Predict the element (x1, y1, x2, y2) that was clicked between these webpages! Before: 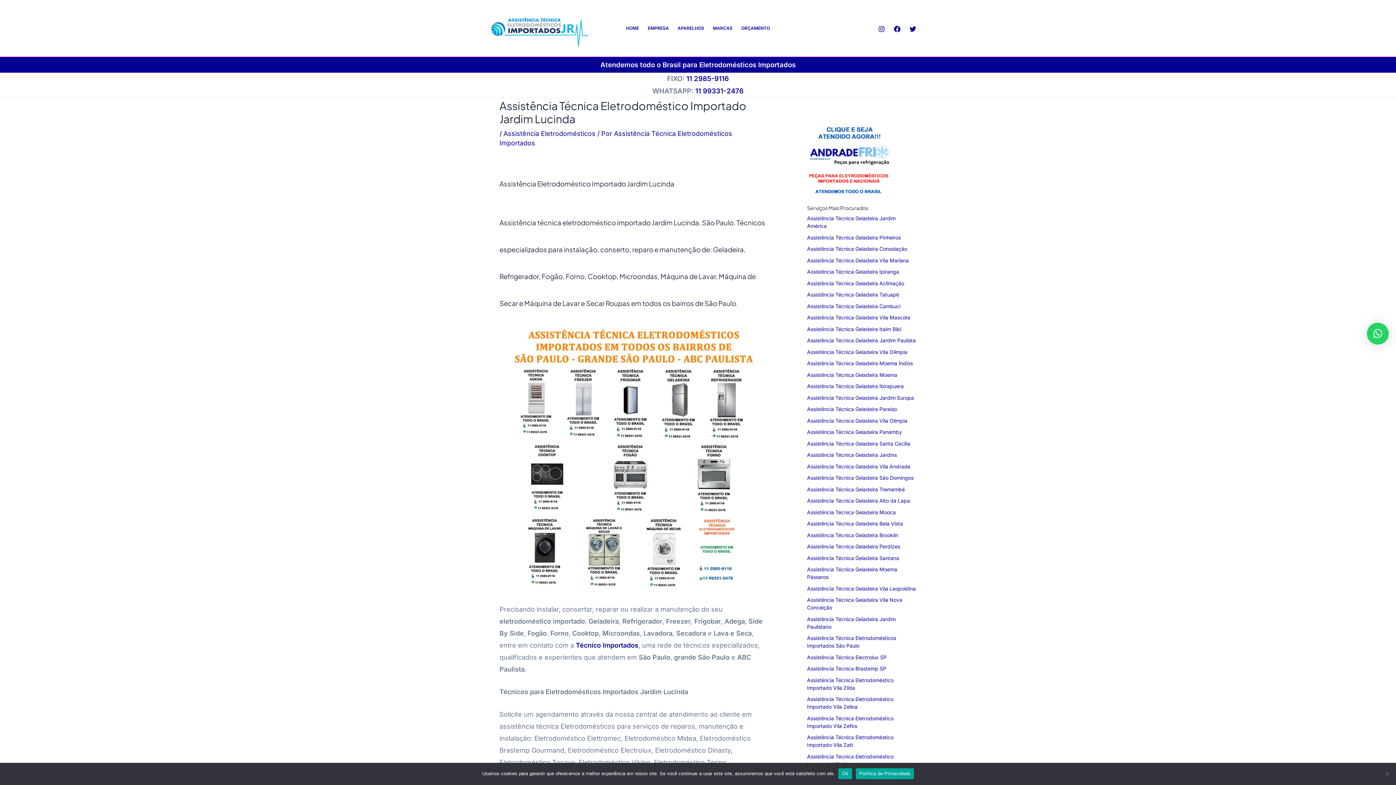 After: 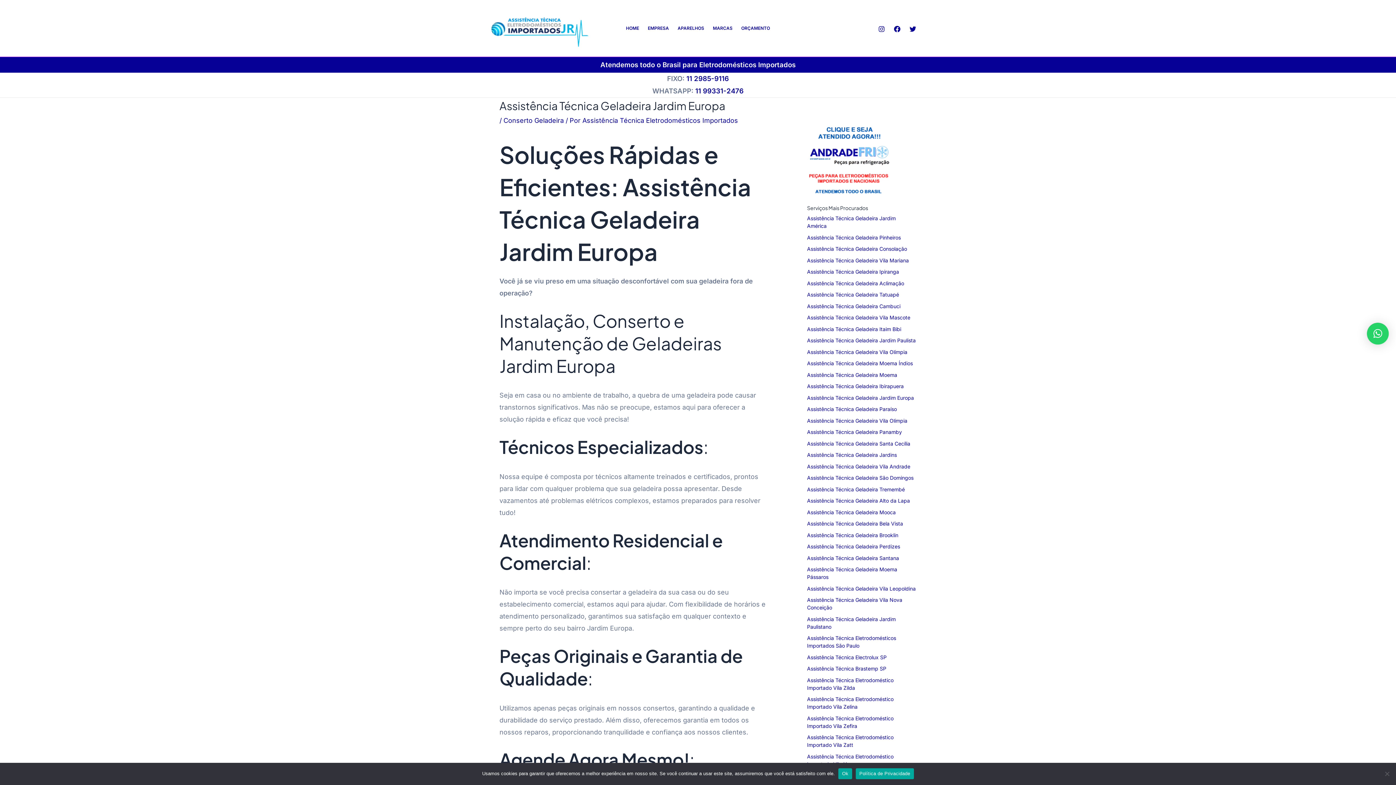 Action: label: Assistência Técnica Geladeira Jardim Europa bbox: (807, 394, 914, 401)